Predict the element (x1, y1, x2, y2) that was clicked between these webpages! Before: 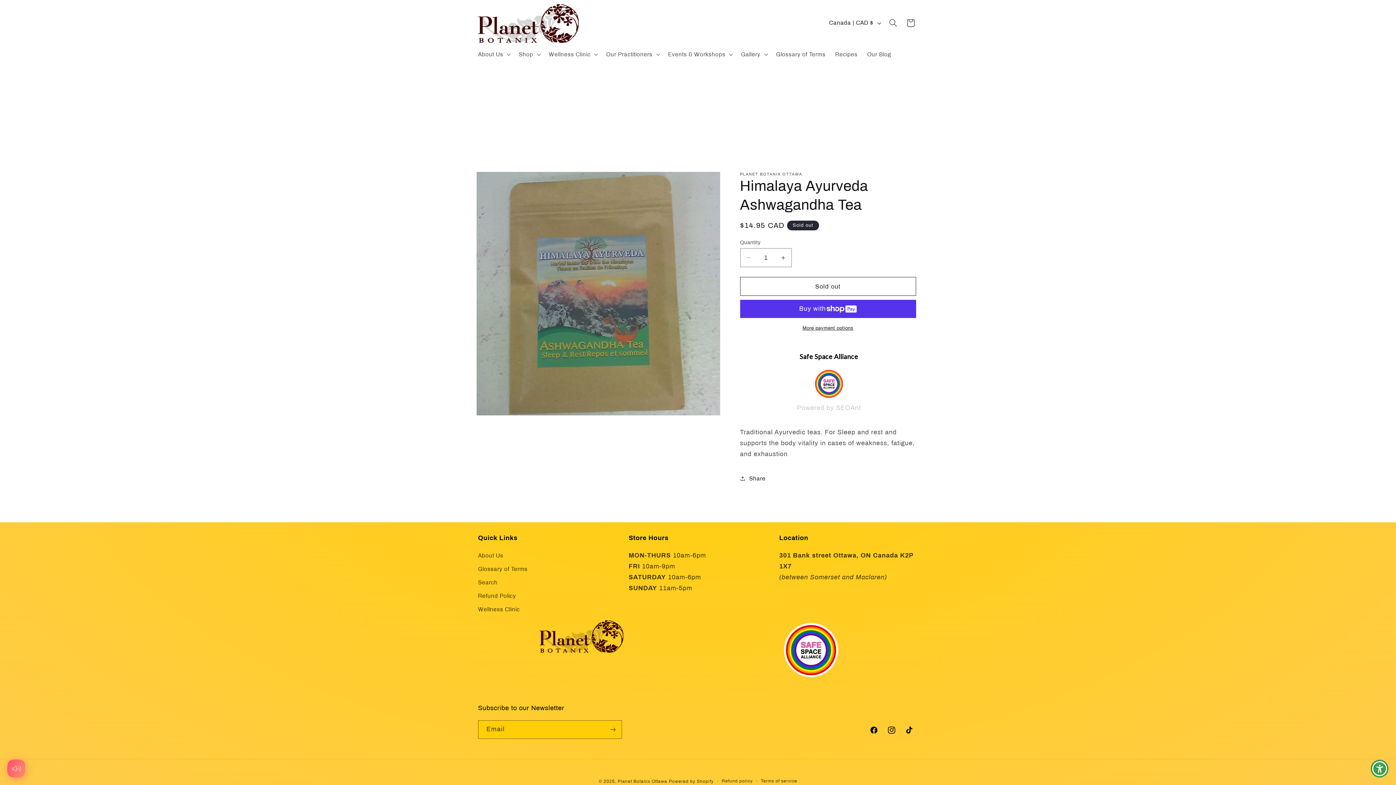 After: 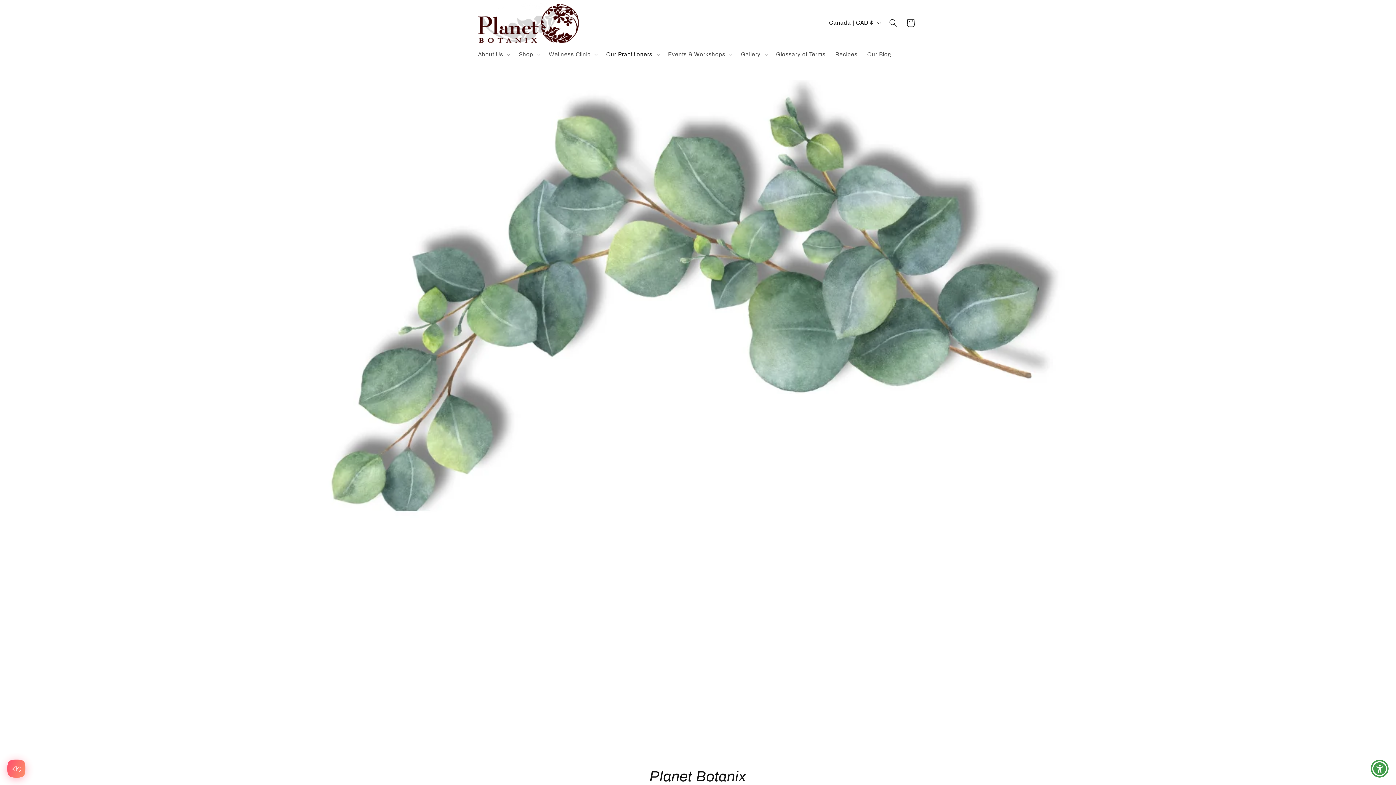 Action: bbox: (475, 0, 590, 46)